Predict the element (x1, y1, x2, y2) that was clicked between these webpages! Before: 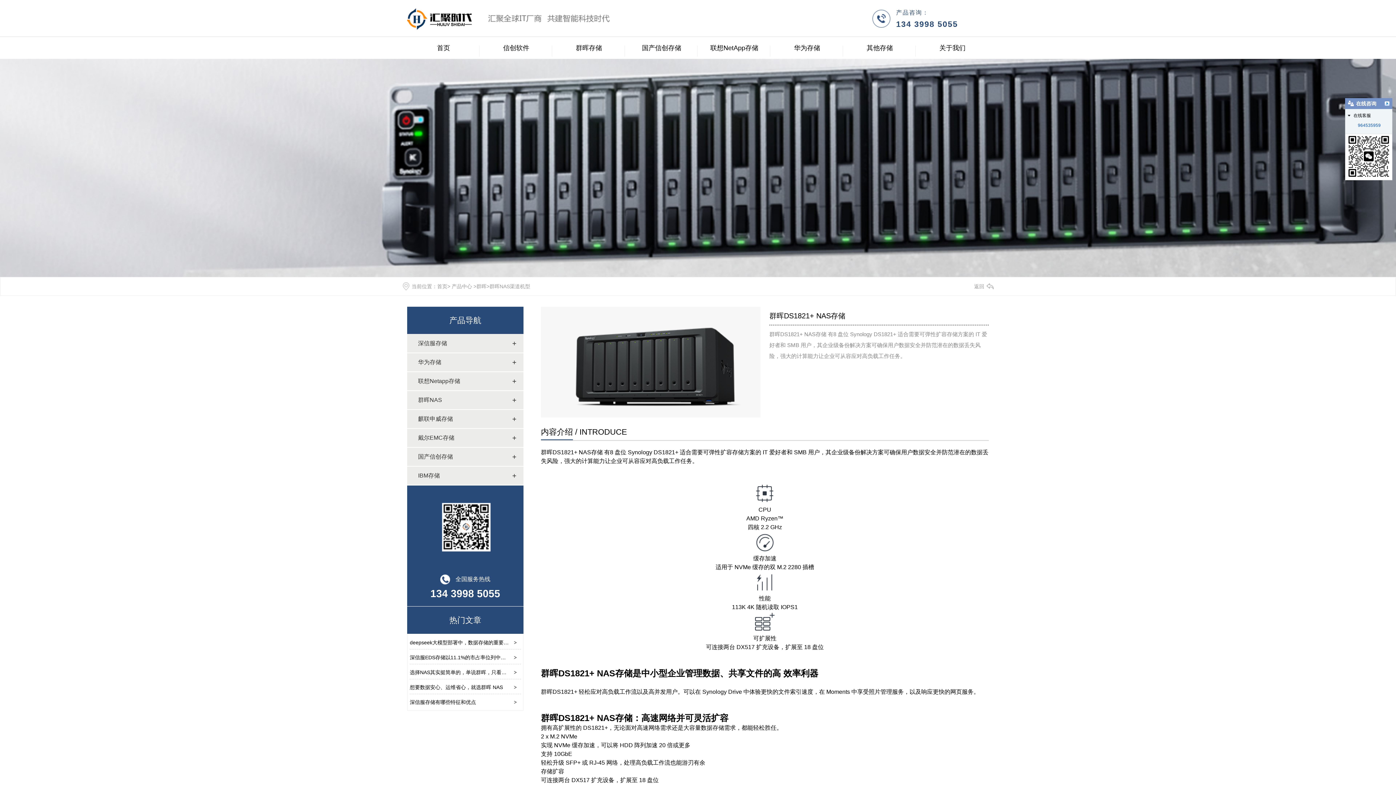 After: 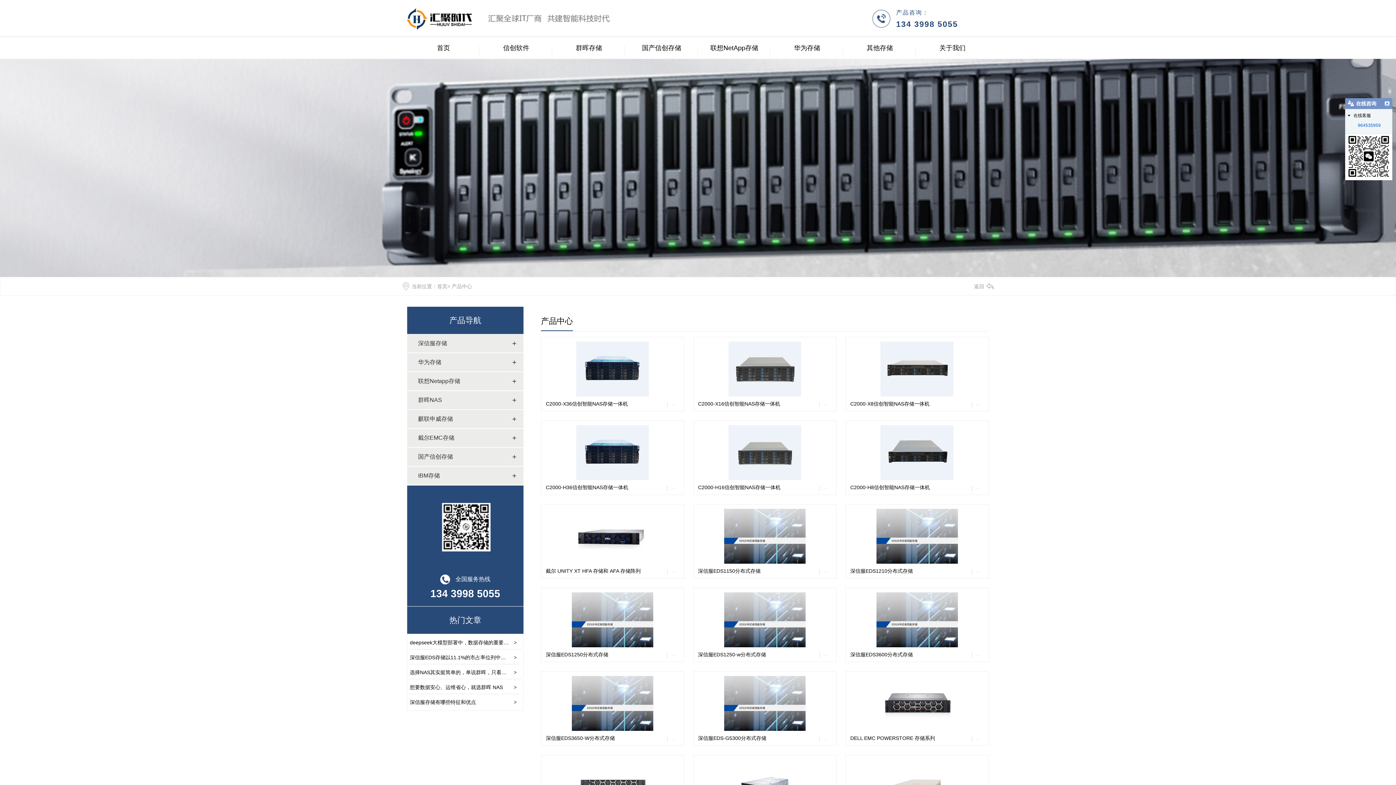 Action: label: 产品中心 bbox: (451, 283, 472, 289)